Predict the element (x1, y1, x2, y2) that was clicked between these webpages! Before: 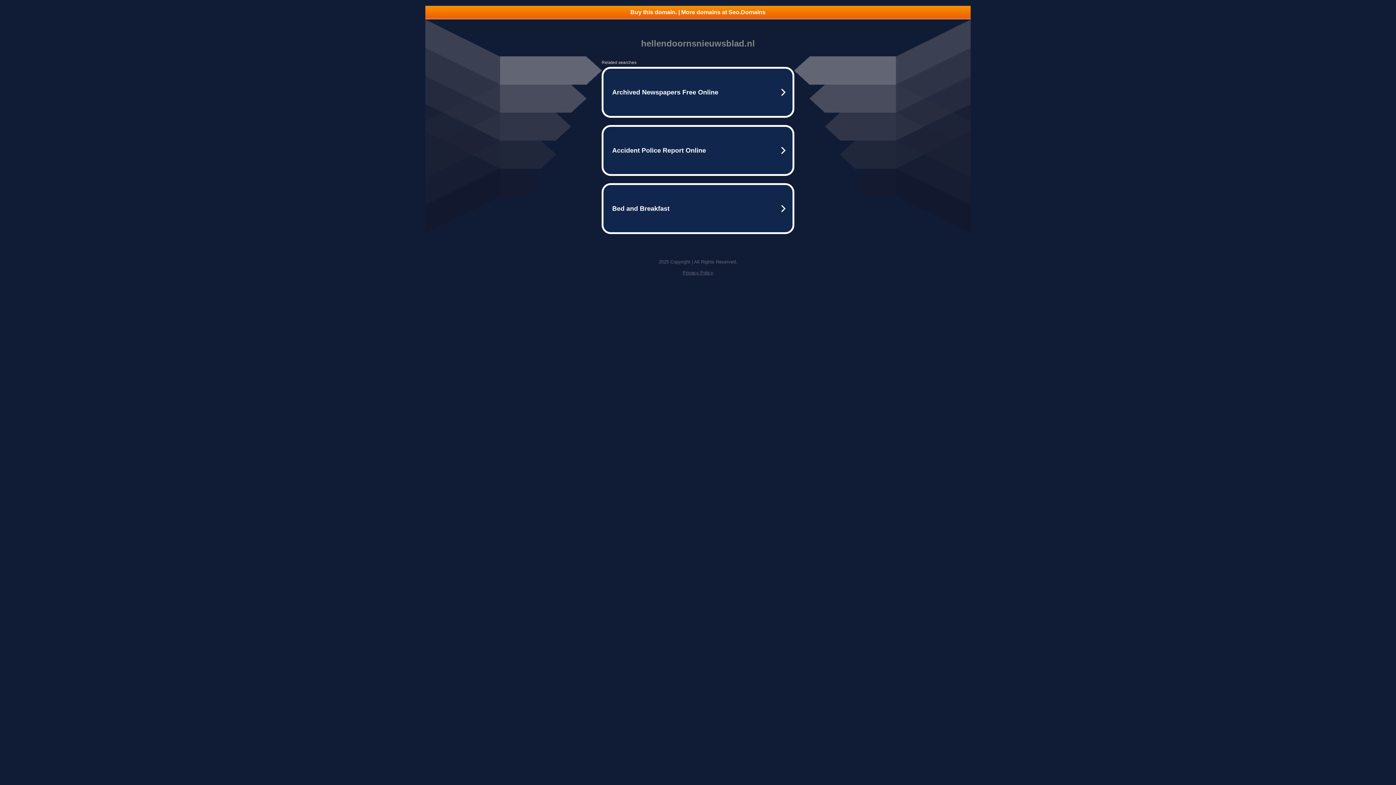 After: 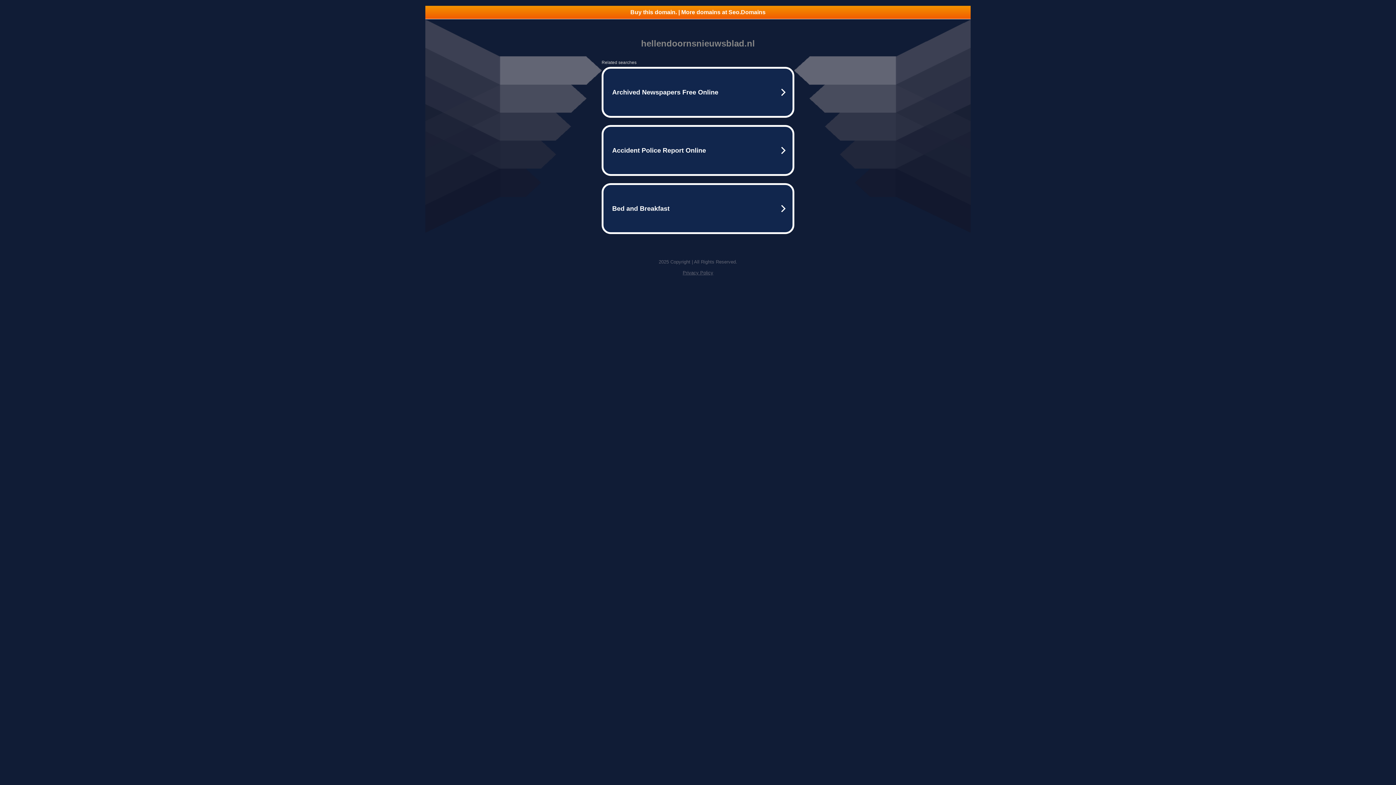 Action: bbox: (425, 5, 970, 18) label: Buy this domain. | More domains at Seo.Domains